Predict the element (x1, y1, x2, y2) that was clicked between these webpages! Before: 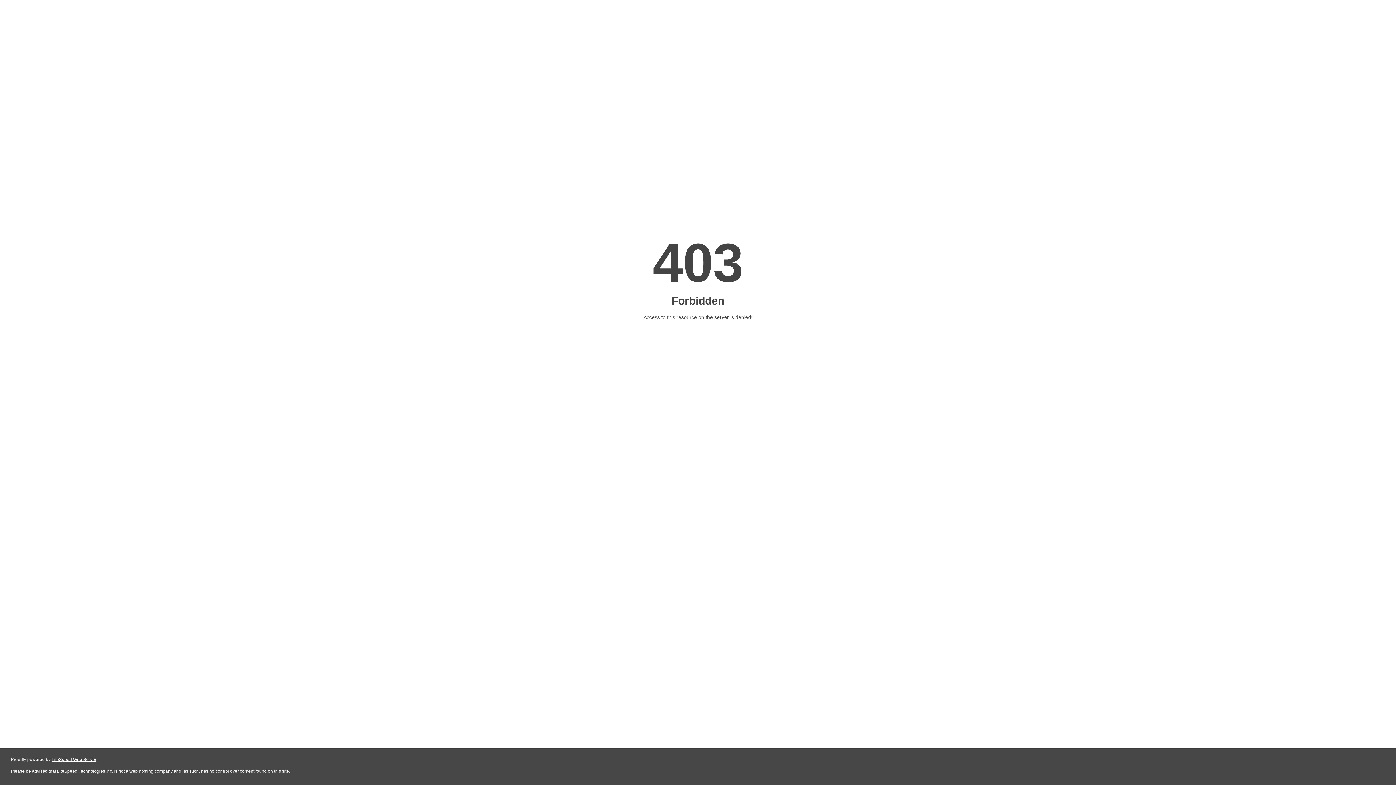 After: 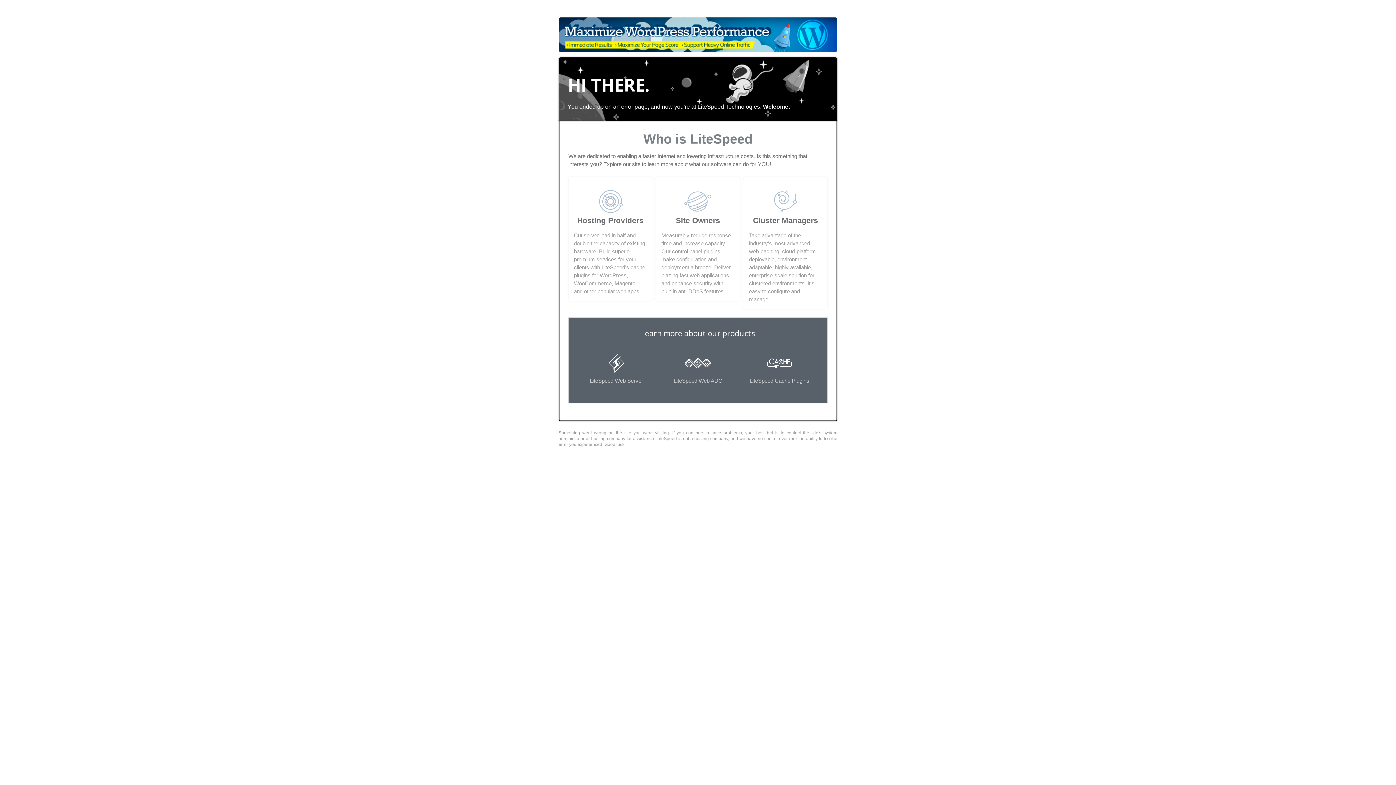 Action: label: LiteSpeed Web Server bbox: (51, 757, 96, 762)